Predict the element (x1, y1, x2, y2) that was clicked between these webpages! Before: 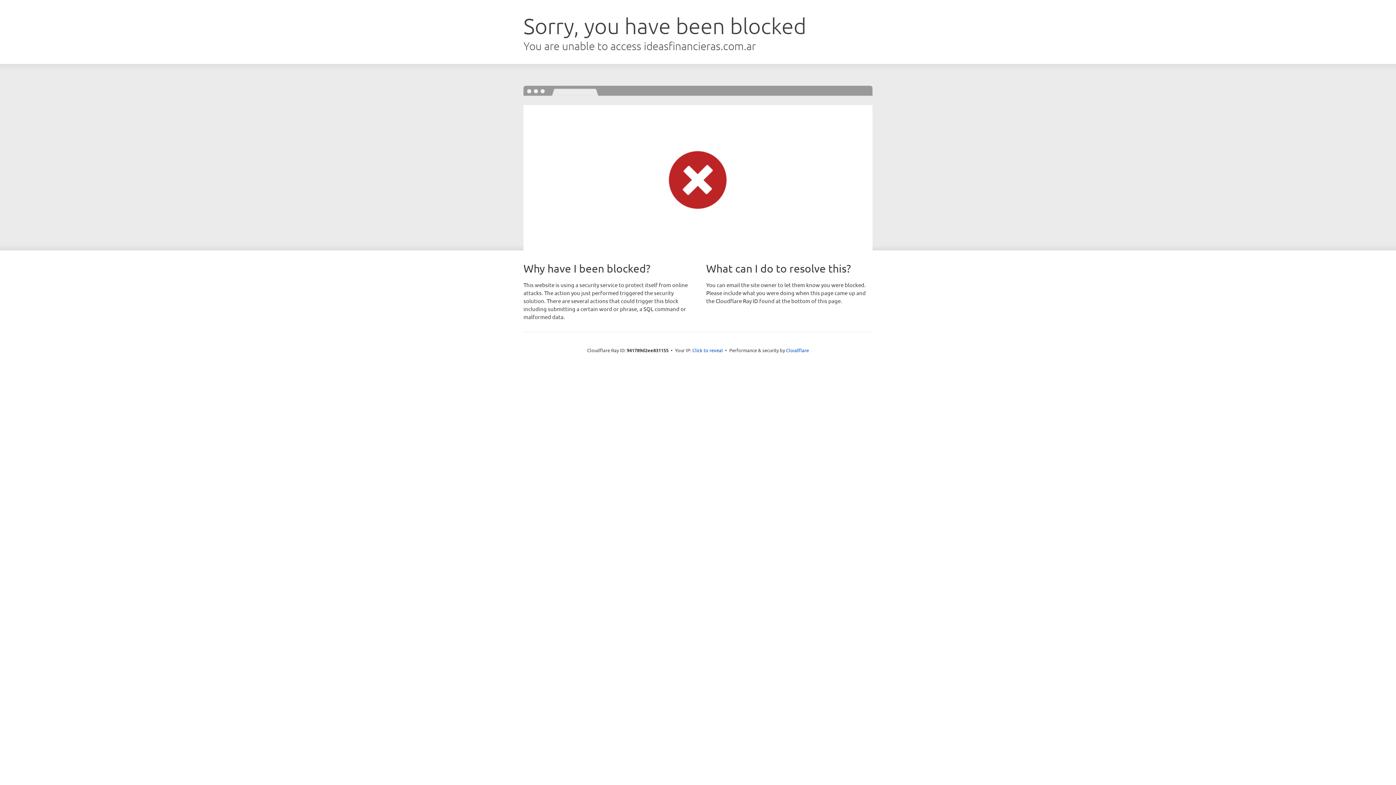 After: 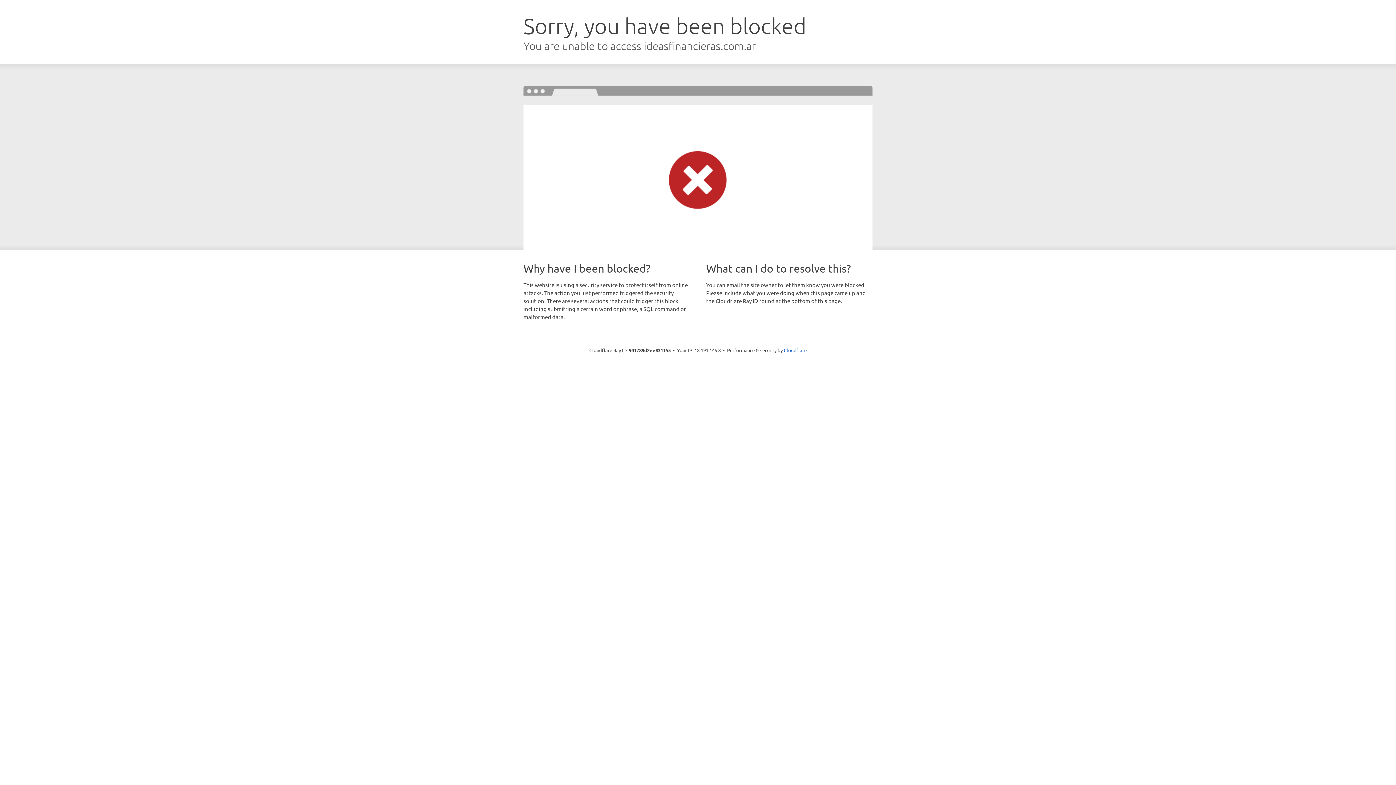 Action: label: Click to reveal bbox: (692, 346, 723, 353)